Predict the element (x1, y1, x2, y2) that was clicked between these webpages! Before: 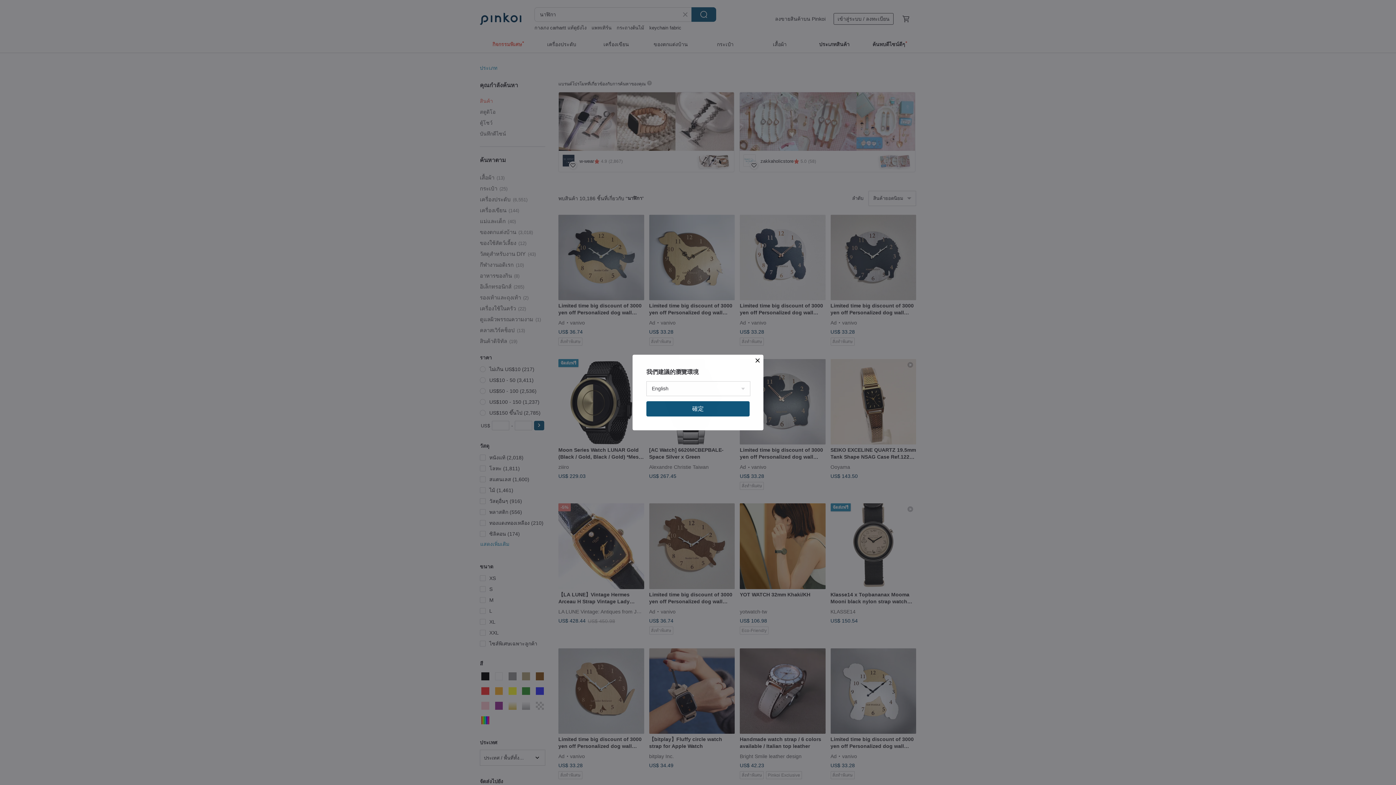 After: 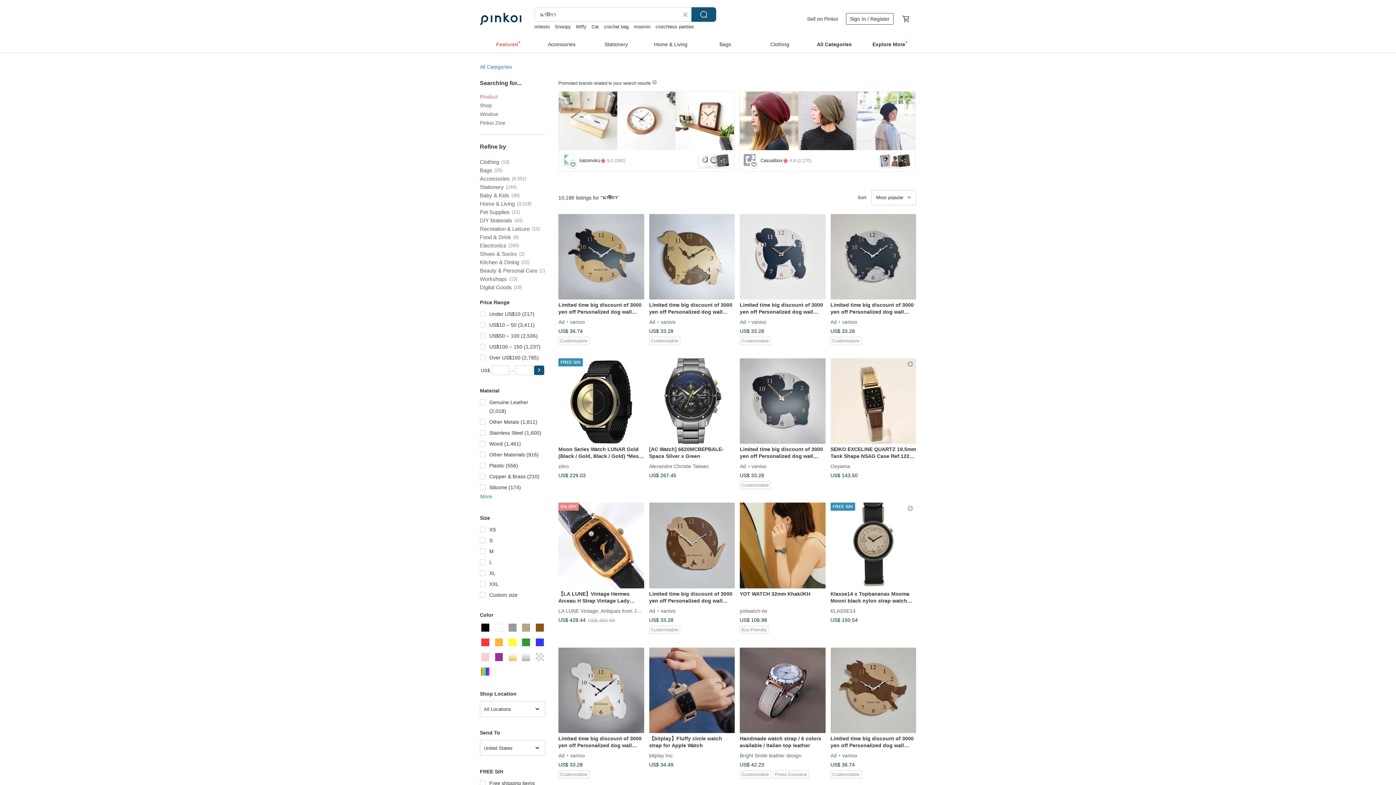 Action: label: 確定 bbox: (646, 401, 749, 416)